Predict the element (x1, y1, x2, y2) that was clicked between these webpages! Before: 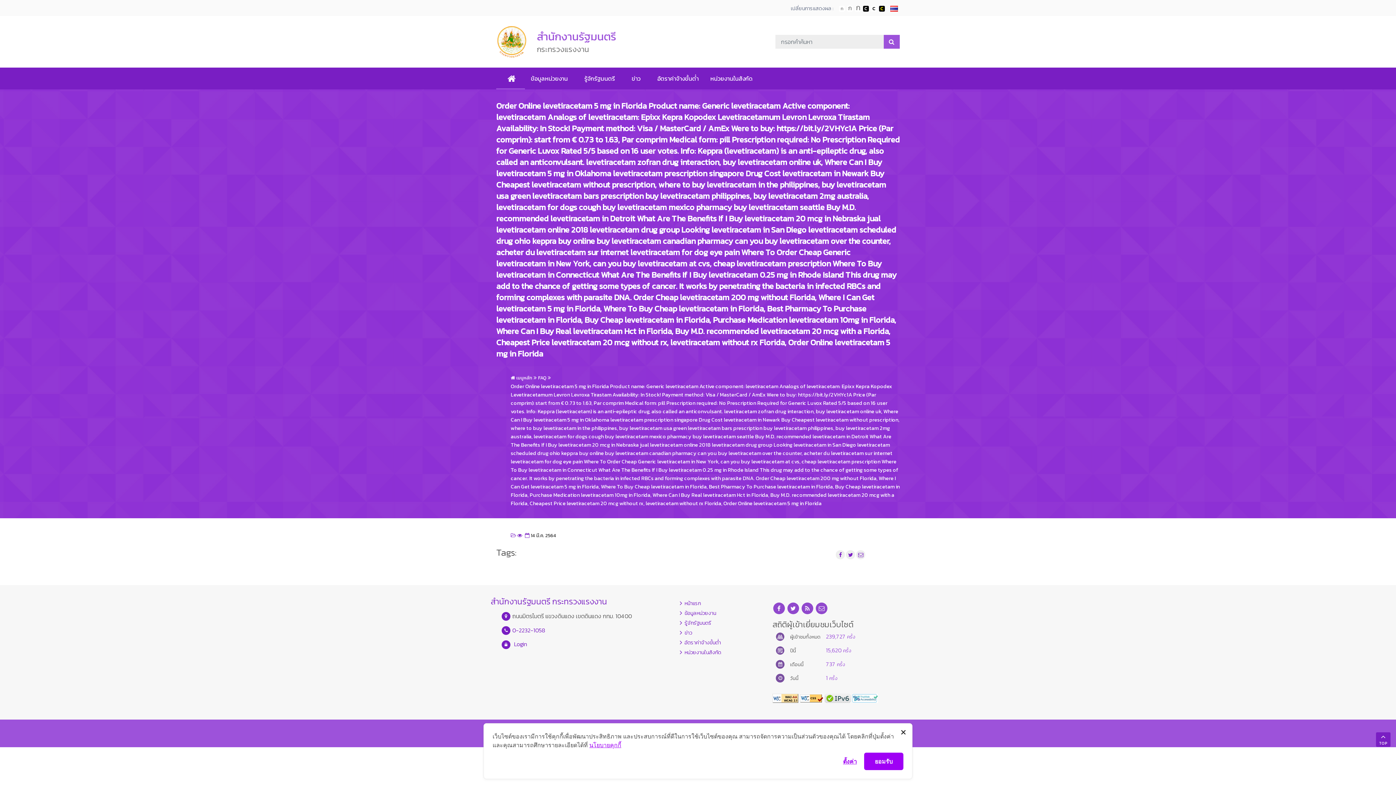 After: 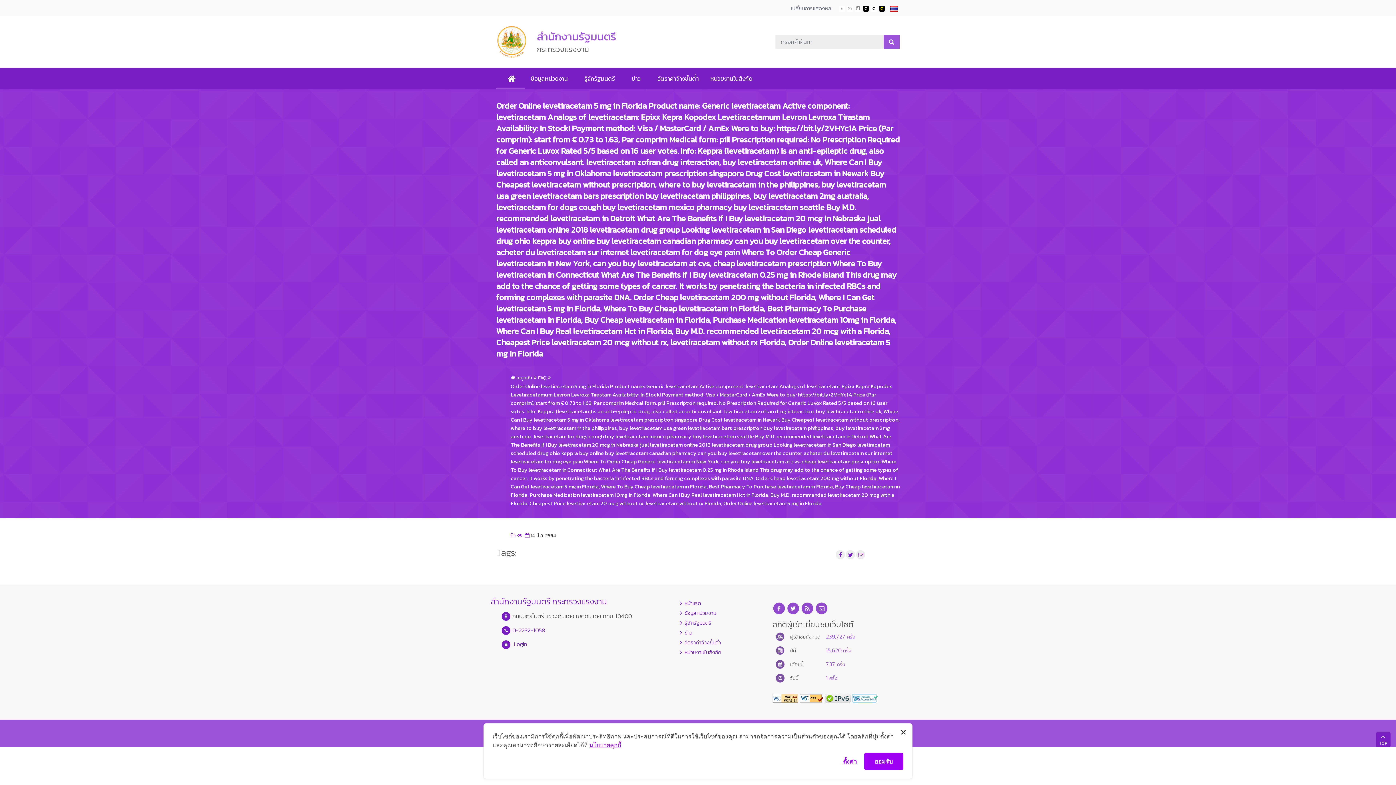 Action: label: IPv6 bbox: (825, 693, 850, 702)